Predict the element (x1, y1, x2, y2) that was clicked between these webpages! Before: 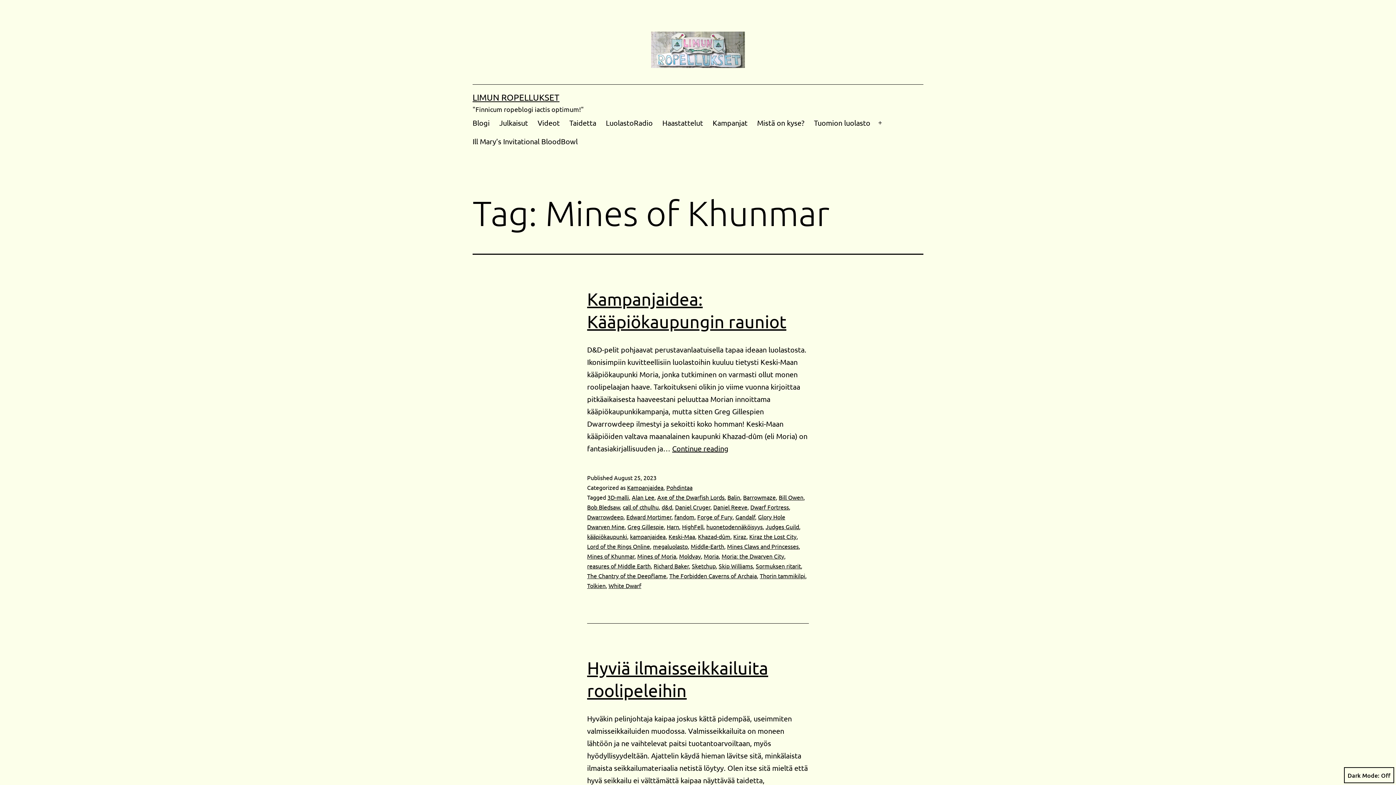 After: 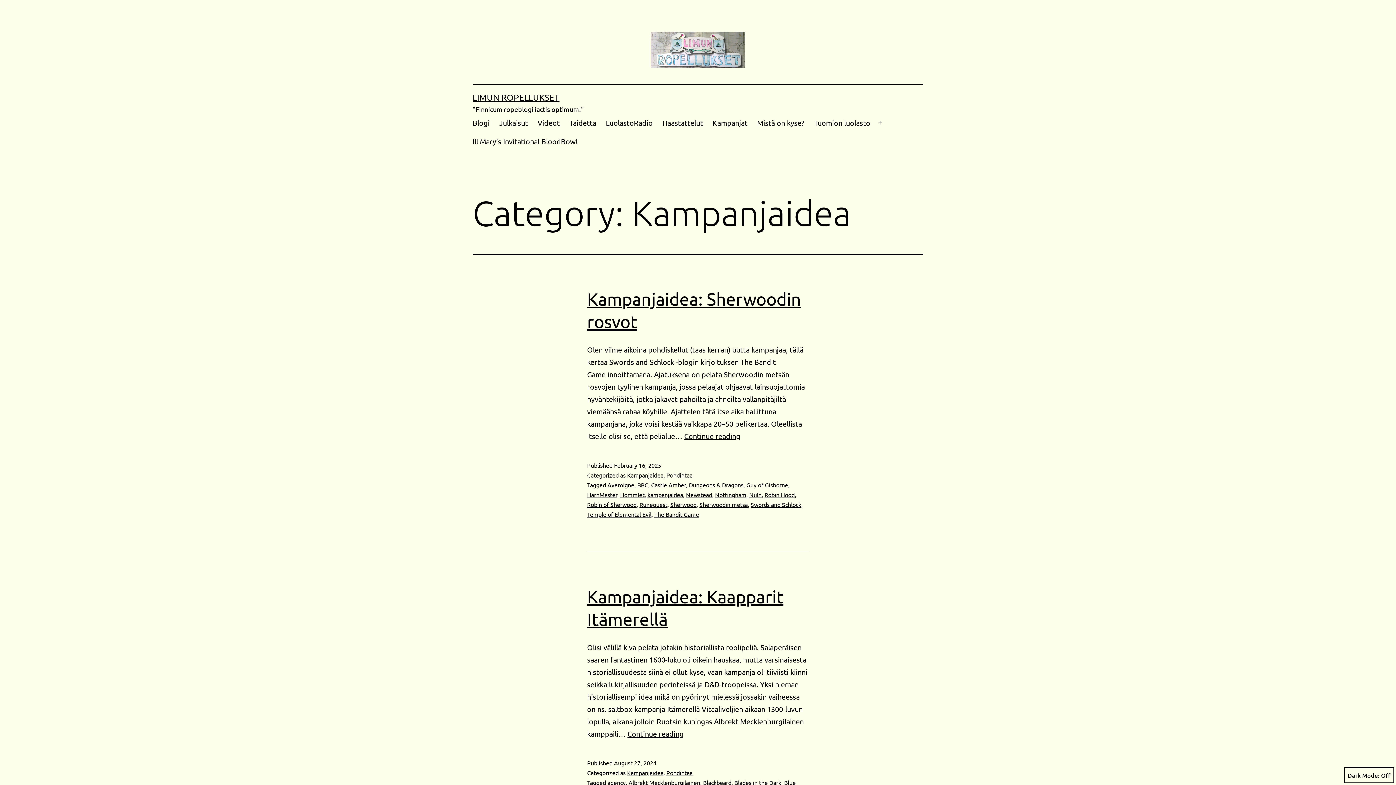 Action: label: Kampanjaidea bbox: (627, 483, 663, 491)